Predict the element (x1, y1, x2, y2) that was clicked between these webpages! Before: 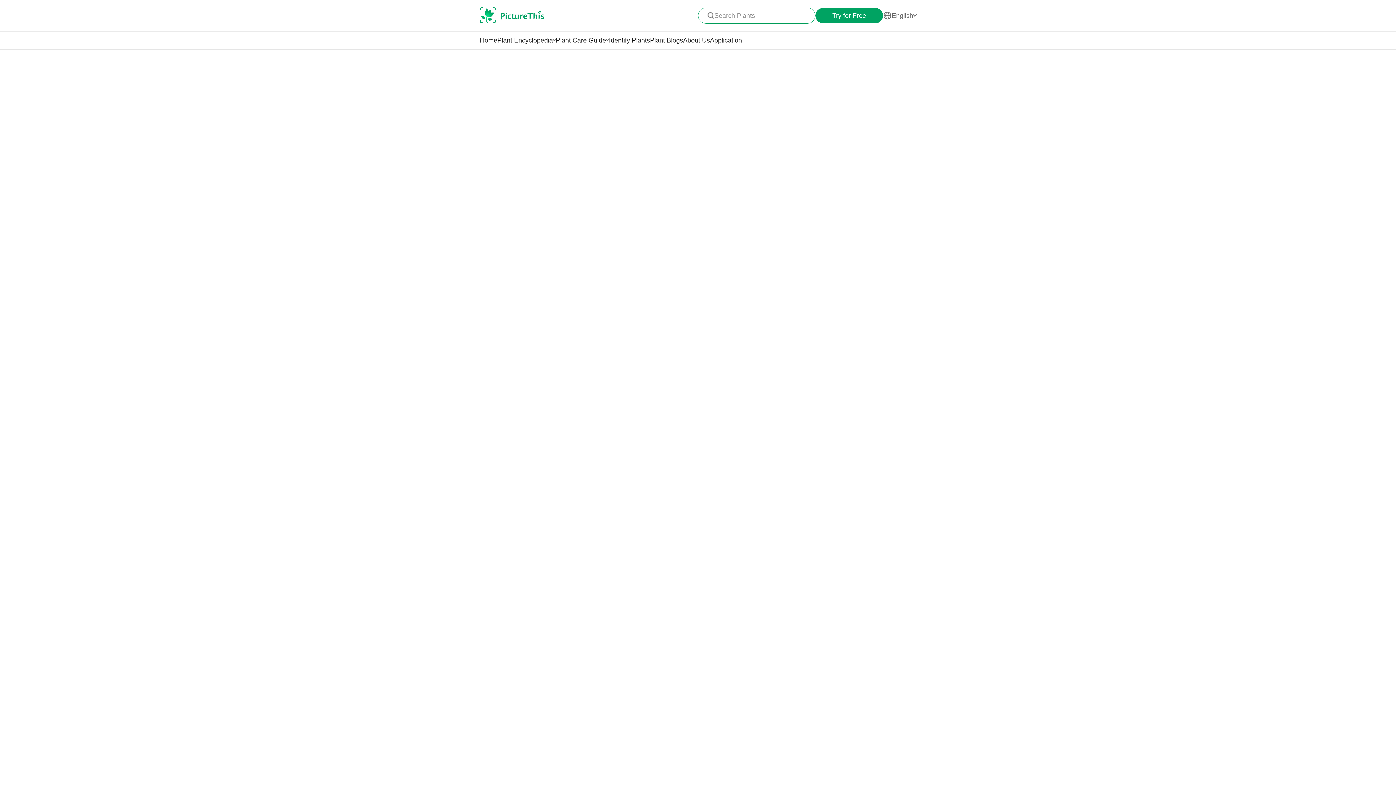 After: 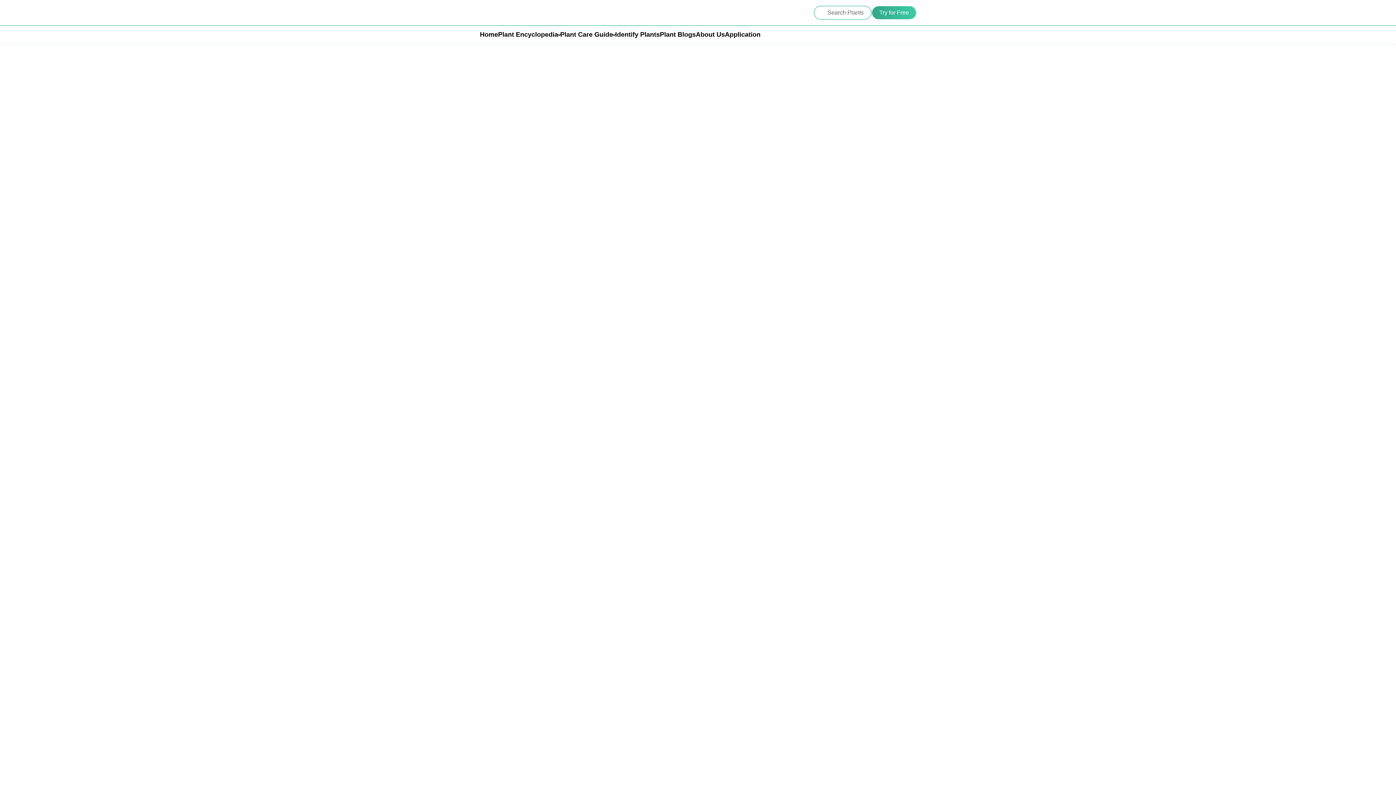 Action: label: About Us bbox: (683, 36, 710, 44)